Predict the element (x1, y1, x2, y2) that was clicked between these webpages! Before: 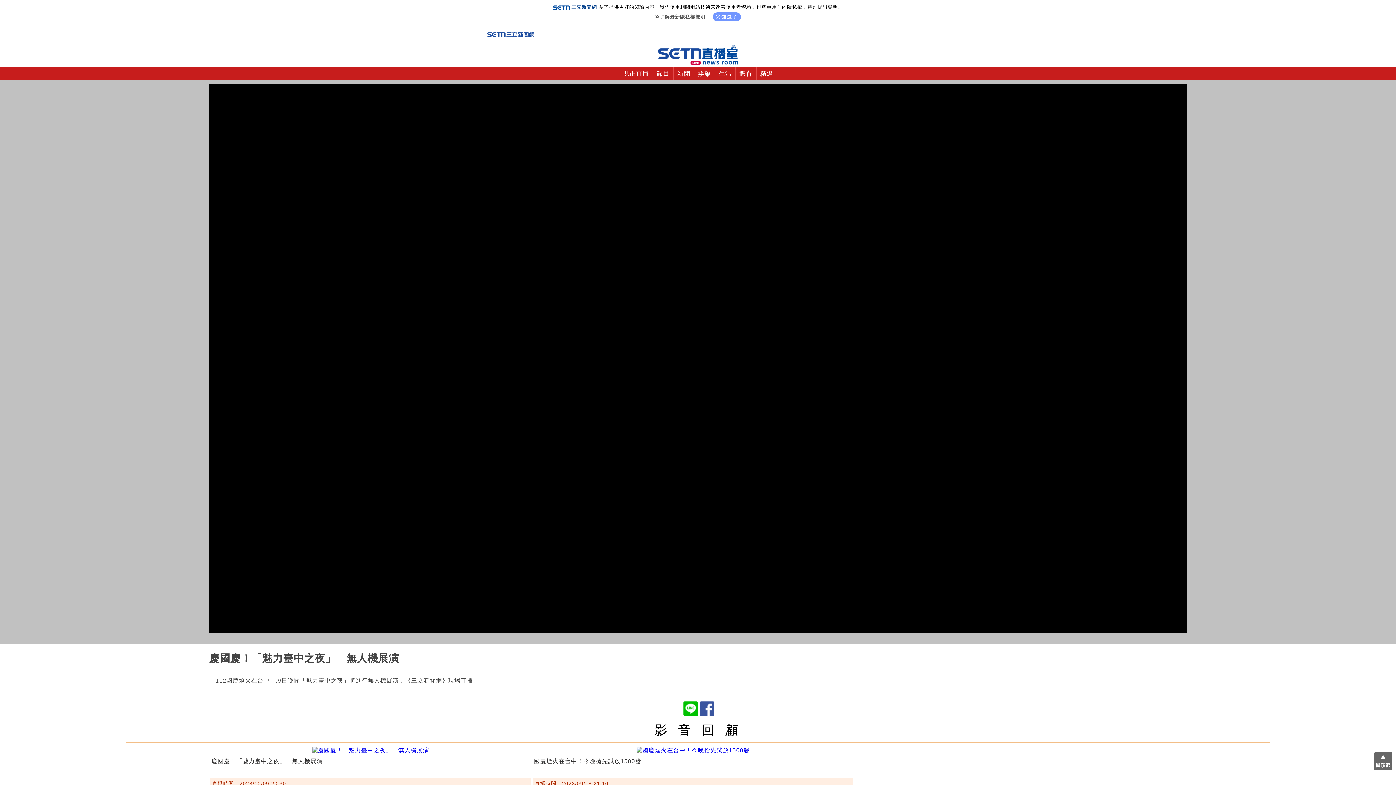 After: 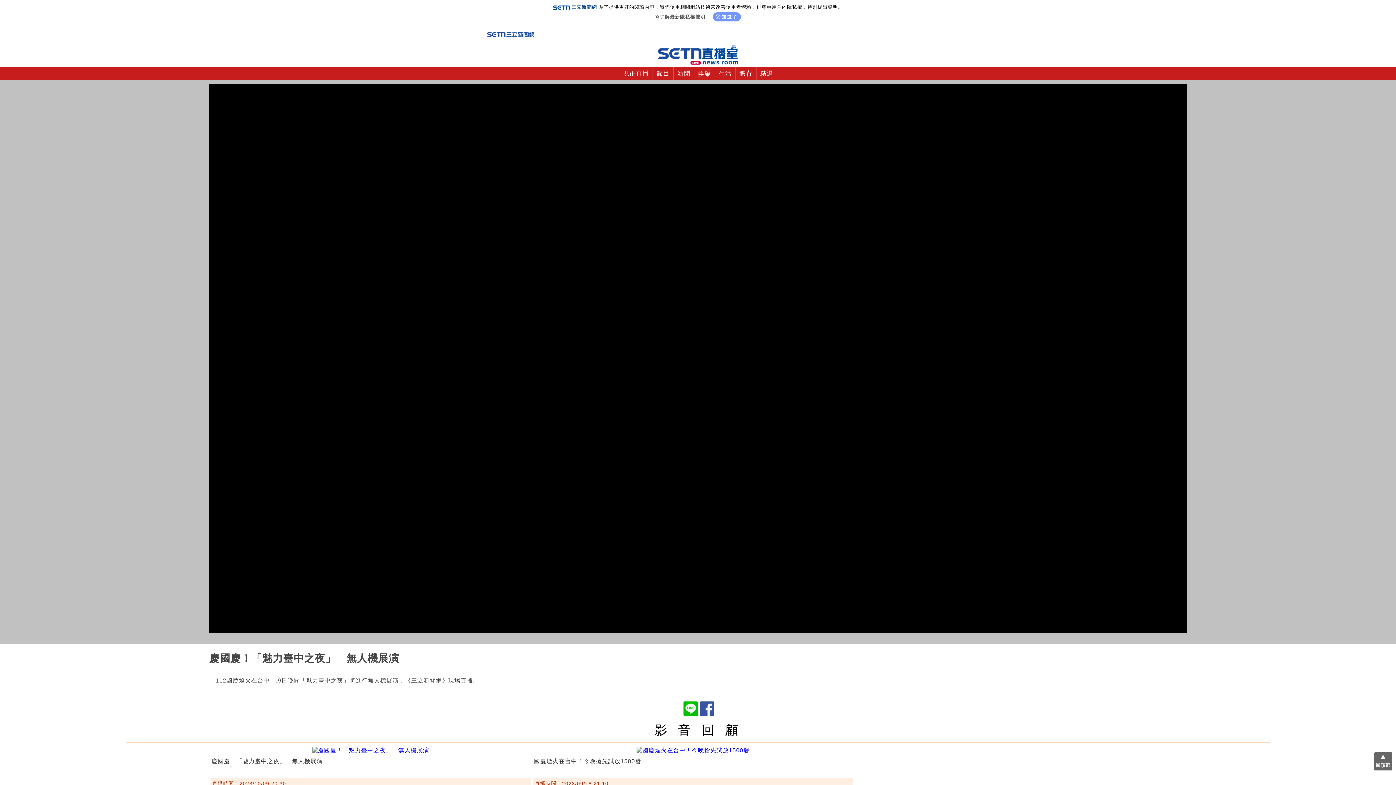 Action: bbox: (516, 44, 880, 65)